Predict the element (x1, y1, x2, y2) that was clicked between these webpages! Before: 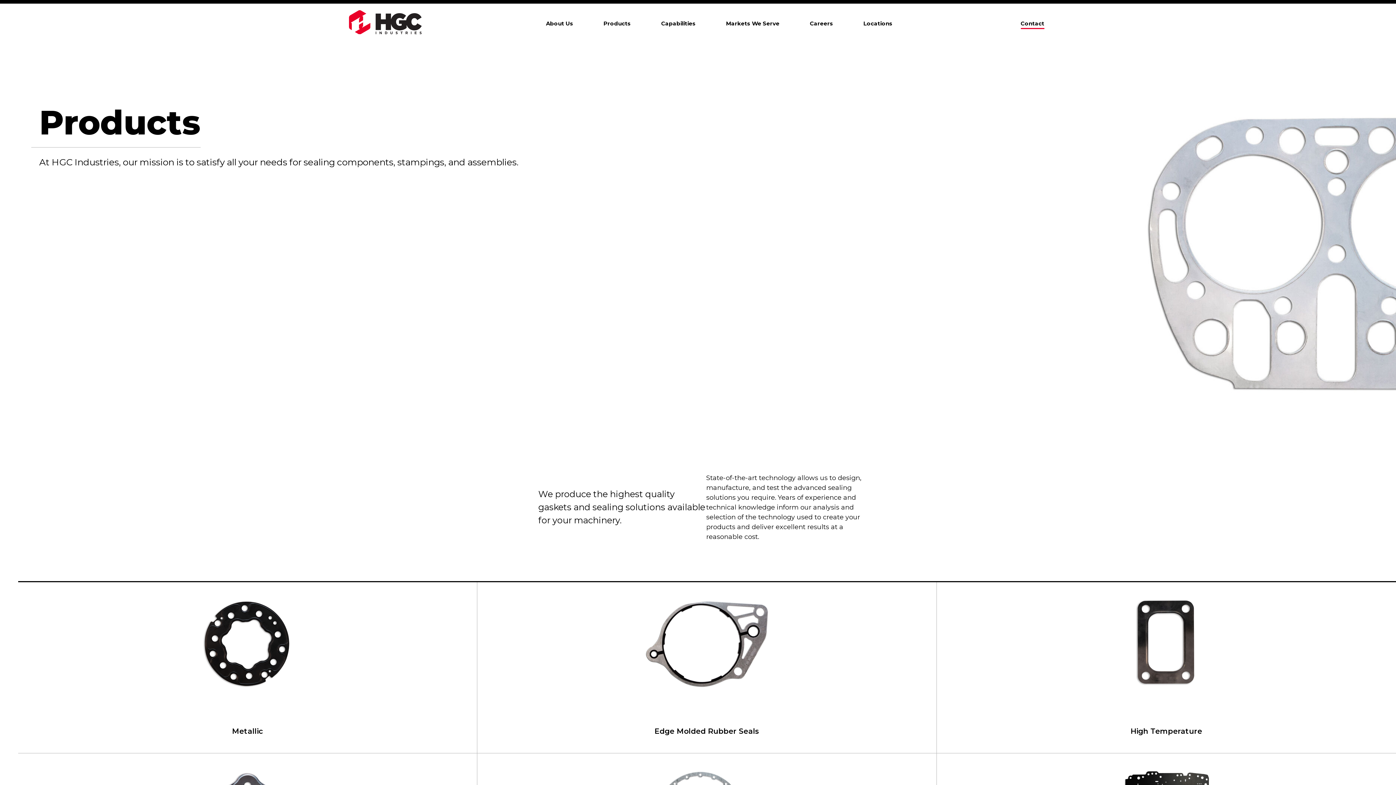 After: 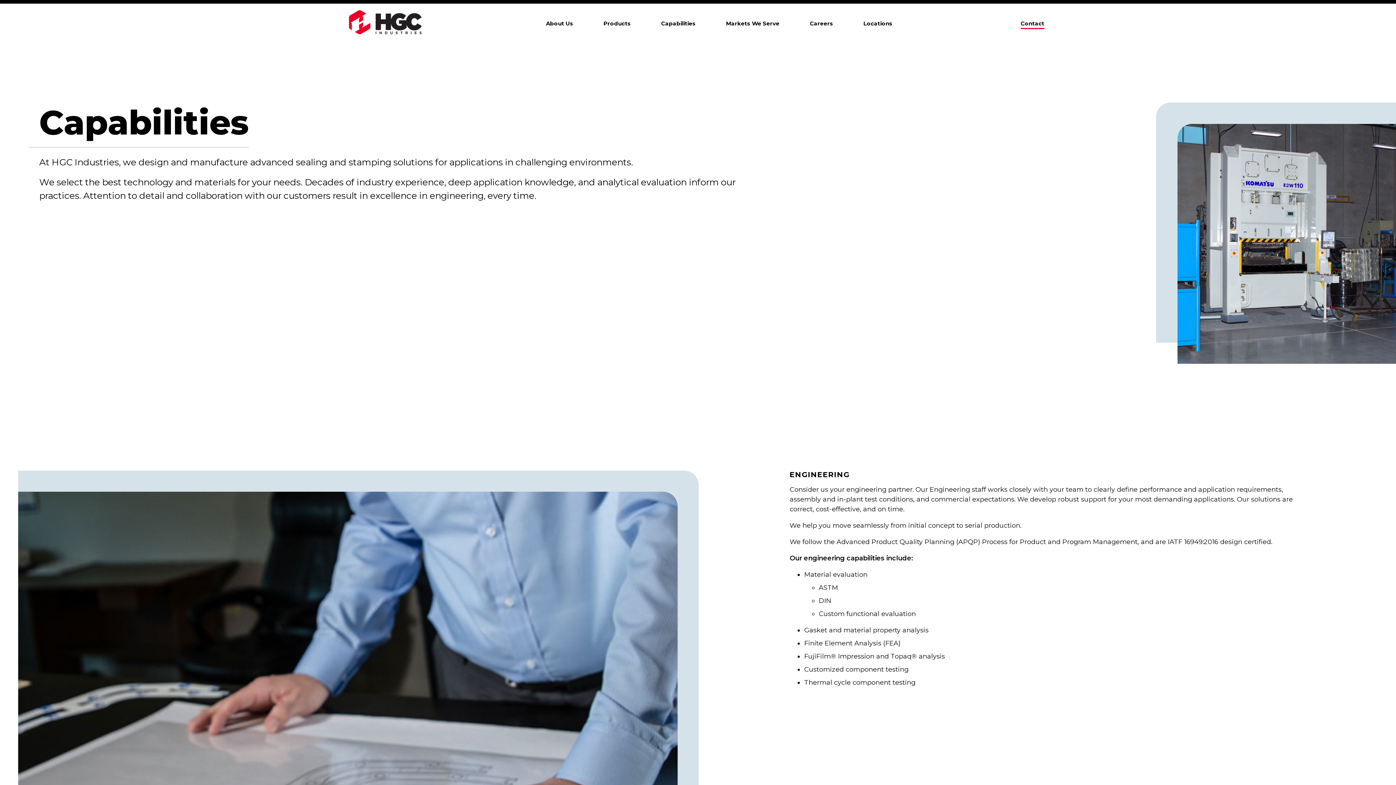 Action: label: Capabilities bbox: (658, 16, 699, 30)